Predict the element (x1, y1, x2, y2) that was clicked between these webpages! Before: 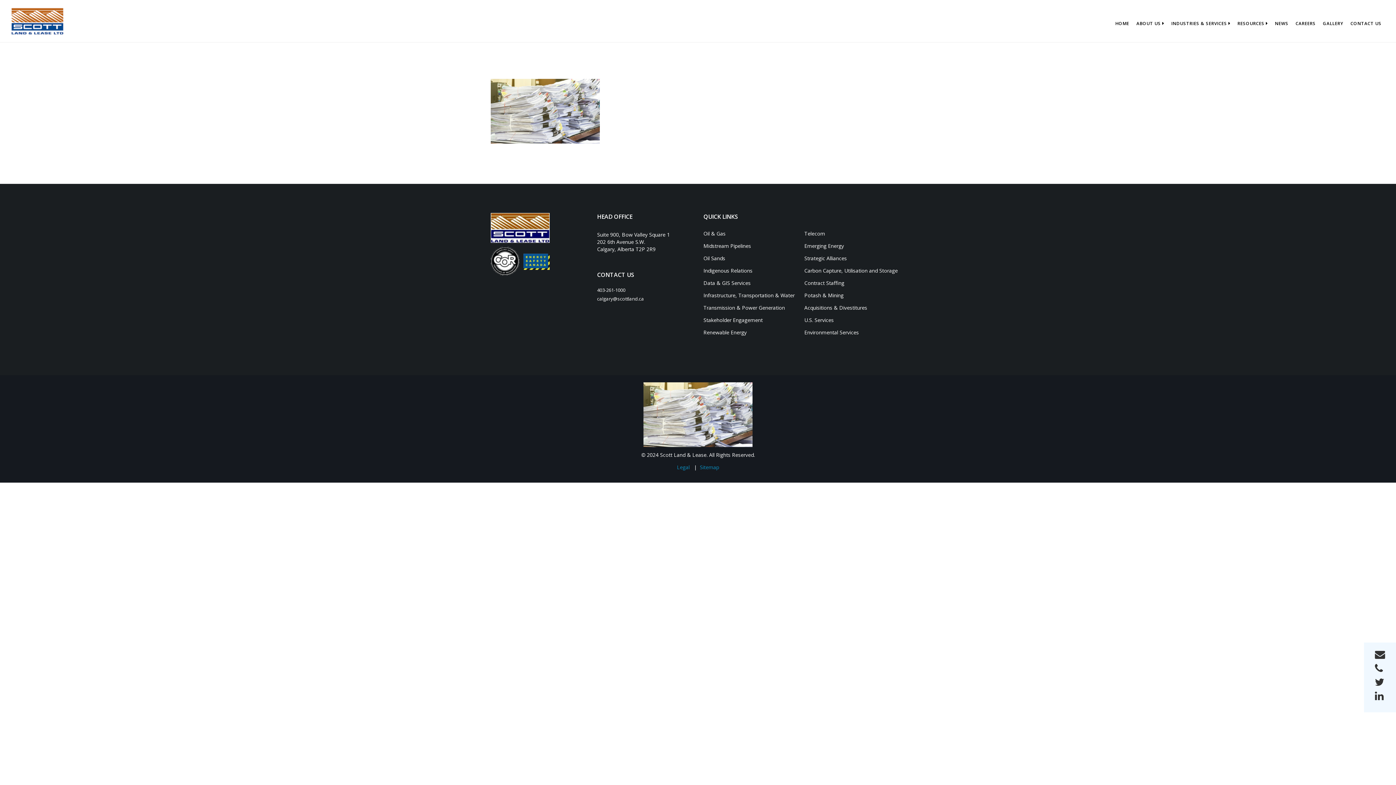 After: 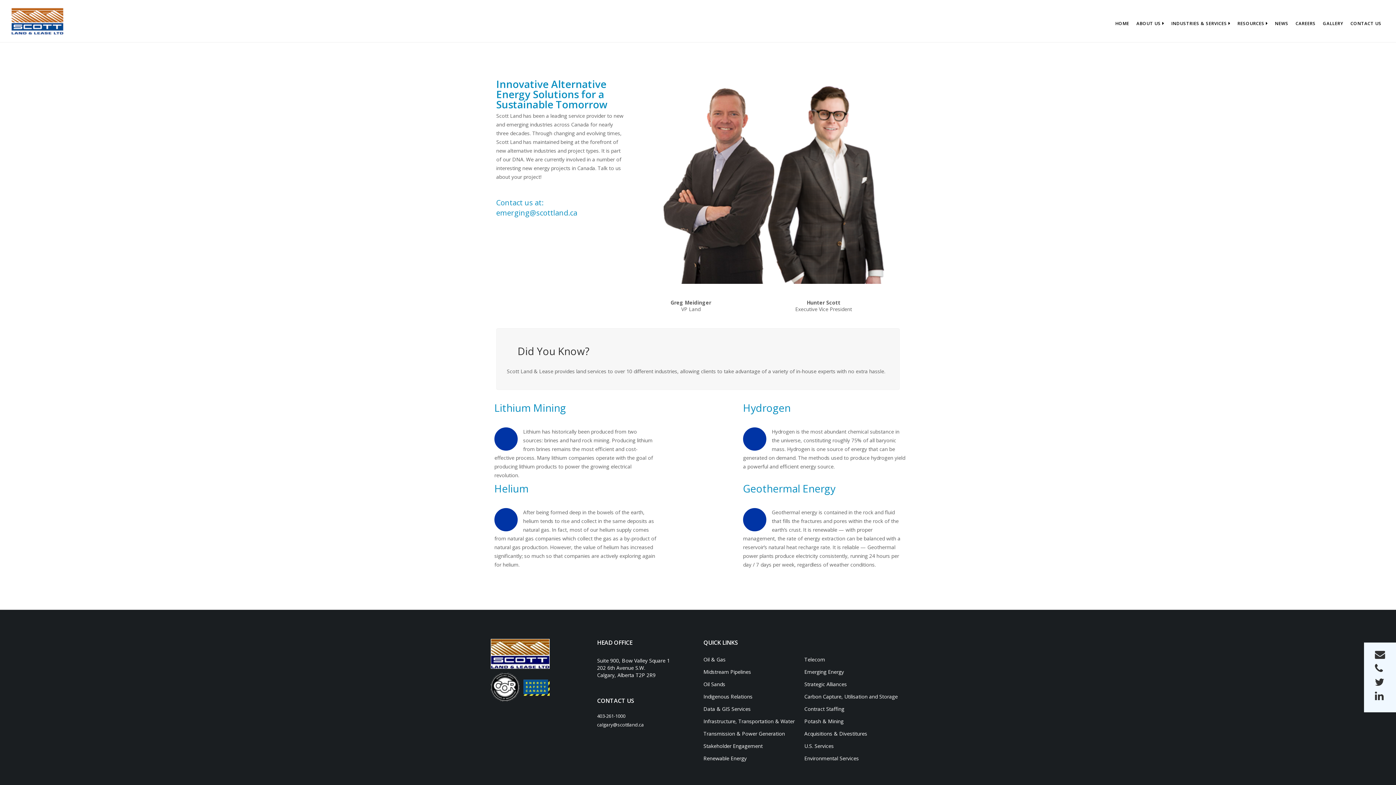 Action: bbox: (804, 241, 844, 250) label: Emerging Energy